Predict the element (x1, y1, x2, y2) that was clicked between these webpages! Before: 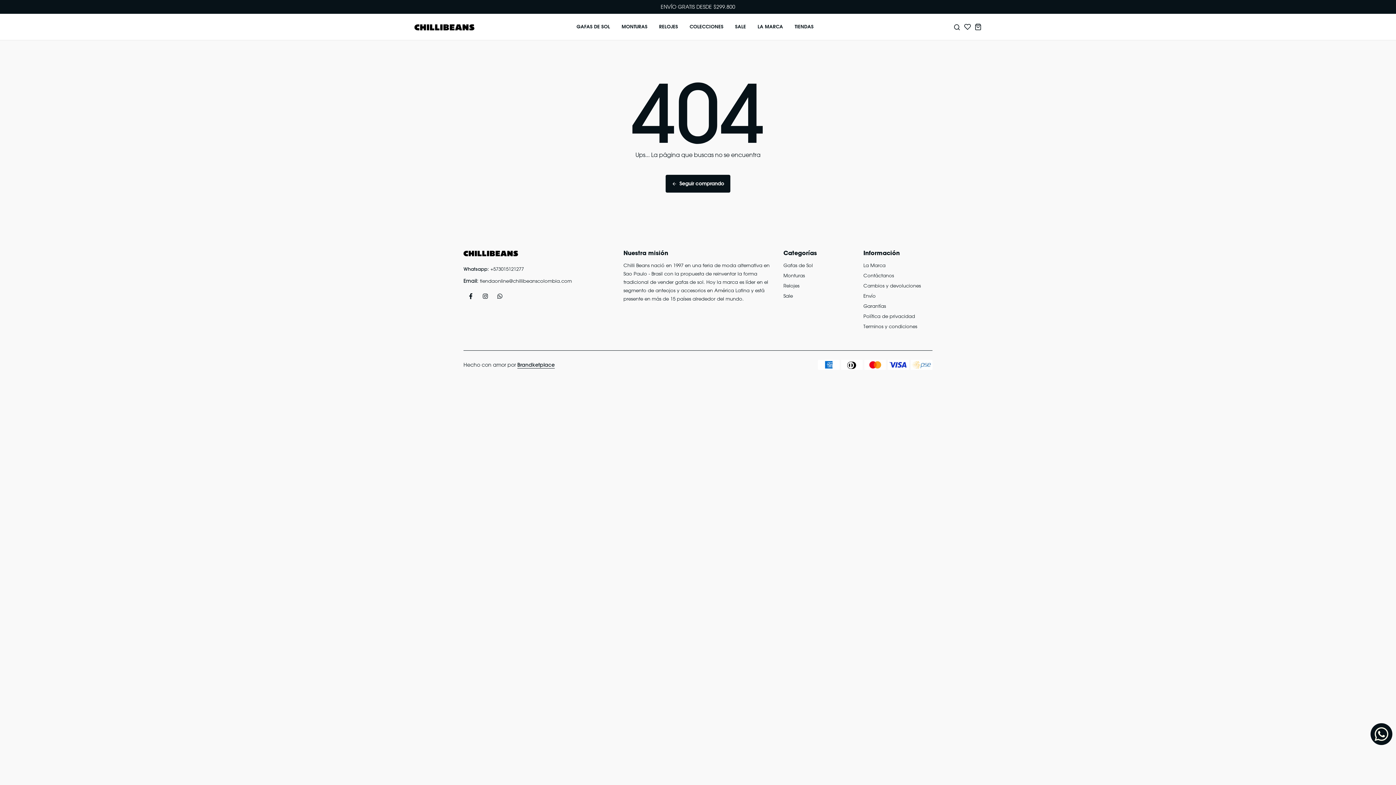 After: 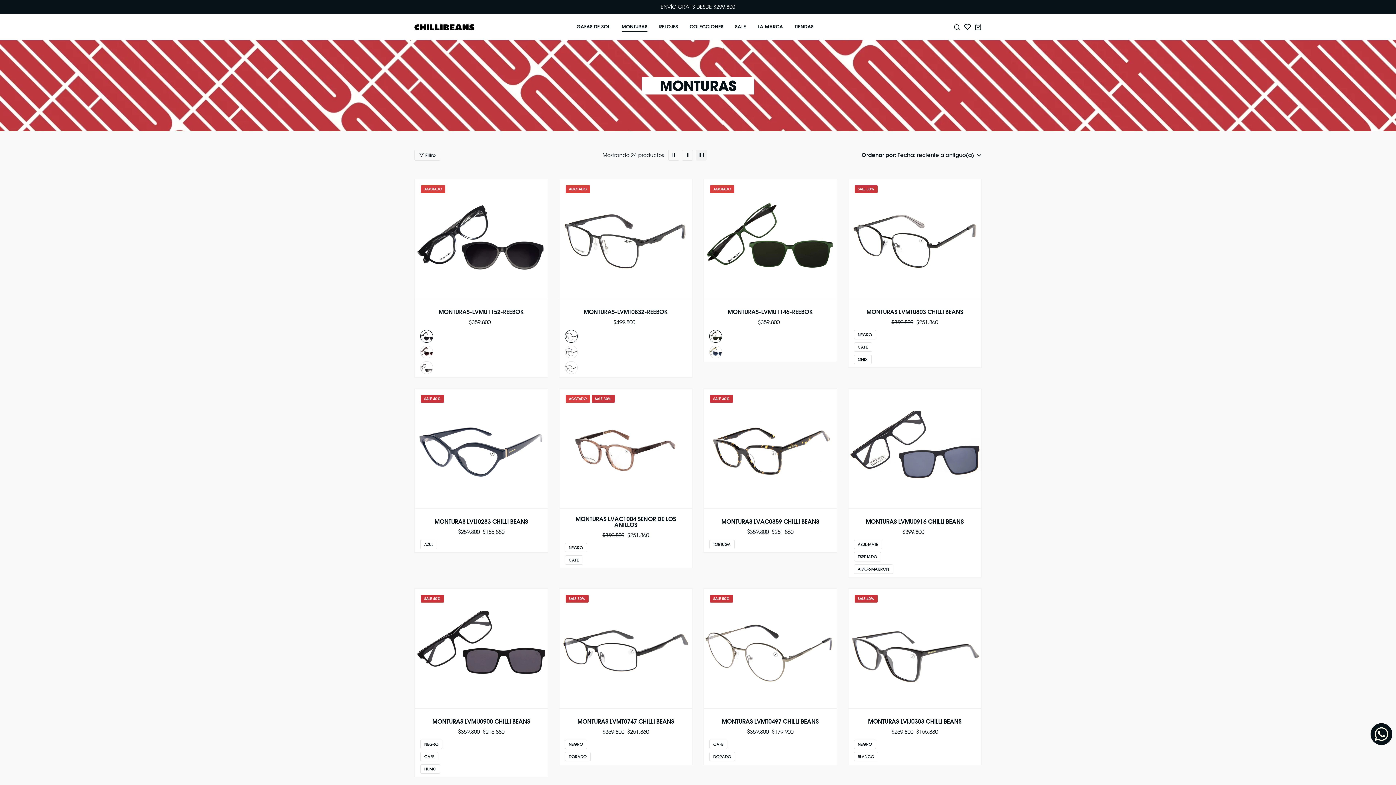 Action: bbox: (621, 13, 647, 40) label: link